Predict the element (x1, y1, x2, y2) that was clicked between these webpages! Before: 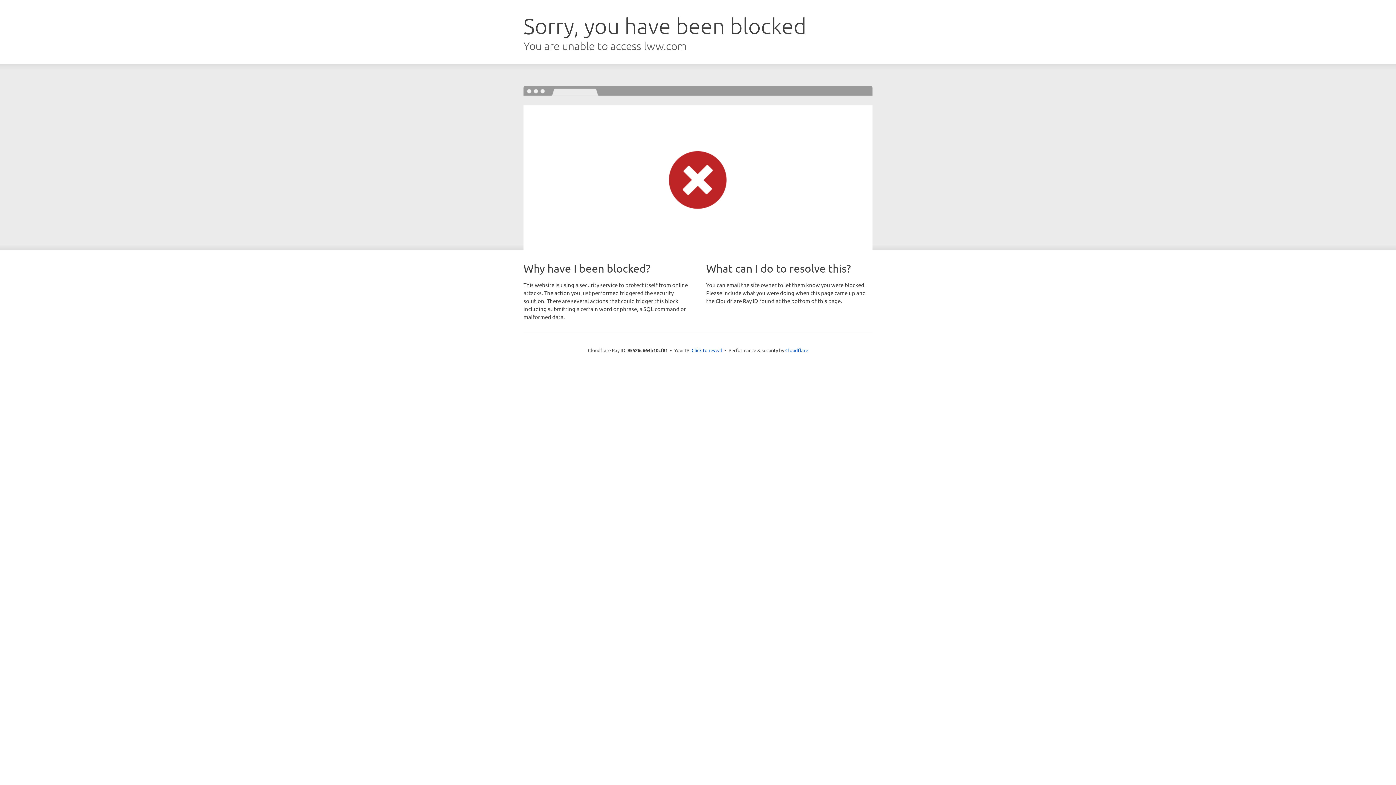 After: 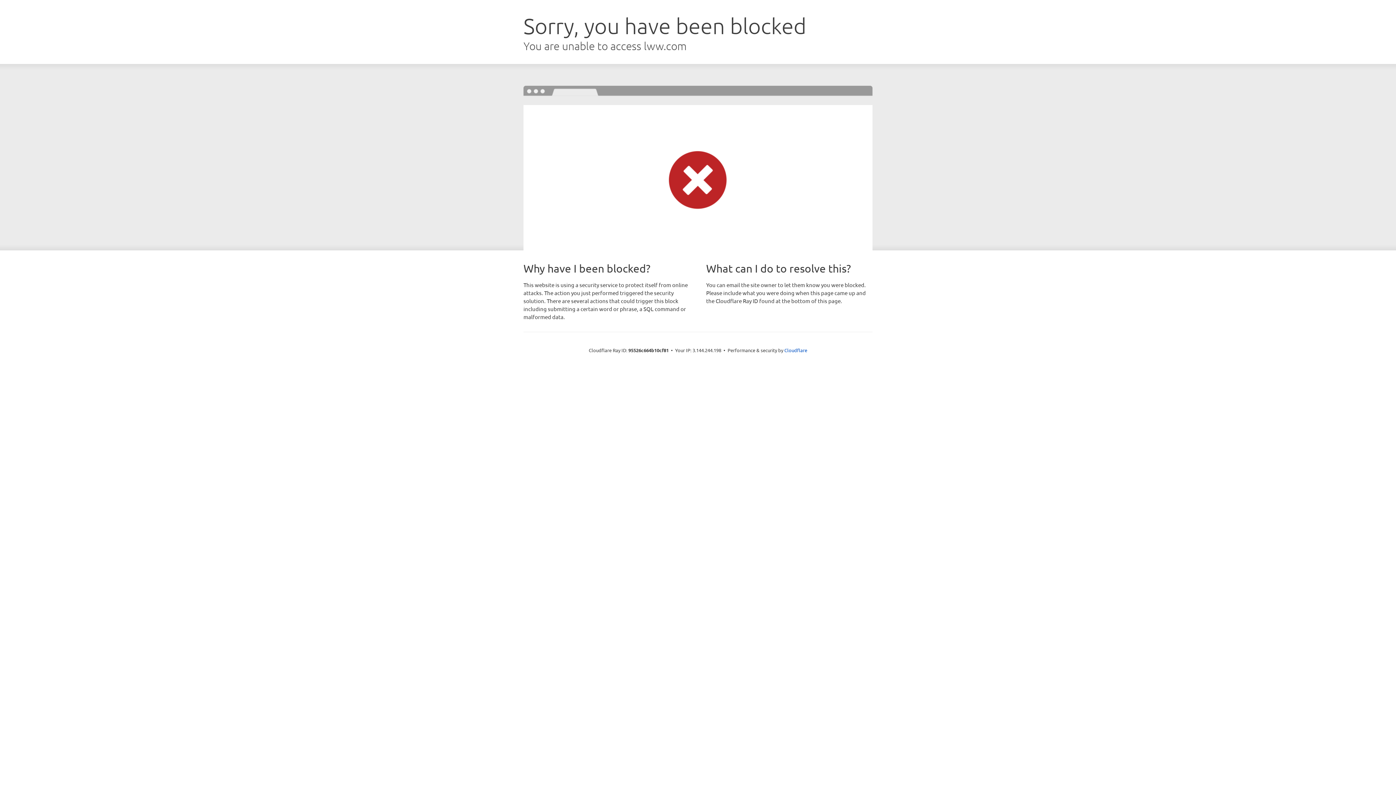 Action: label: Click to reveal bbox: (691, 346, 722, 353)